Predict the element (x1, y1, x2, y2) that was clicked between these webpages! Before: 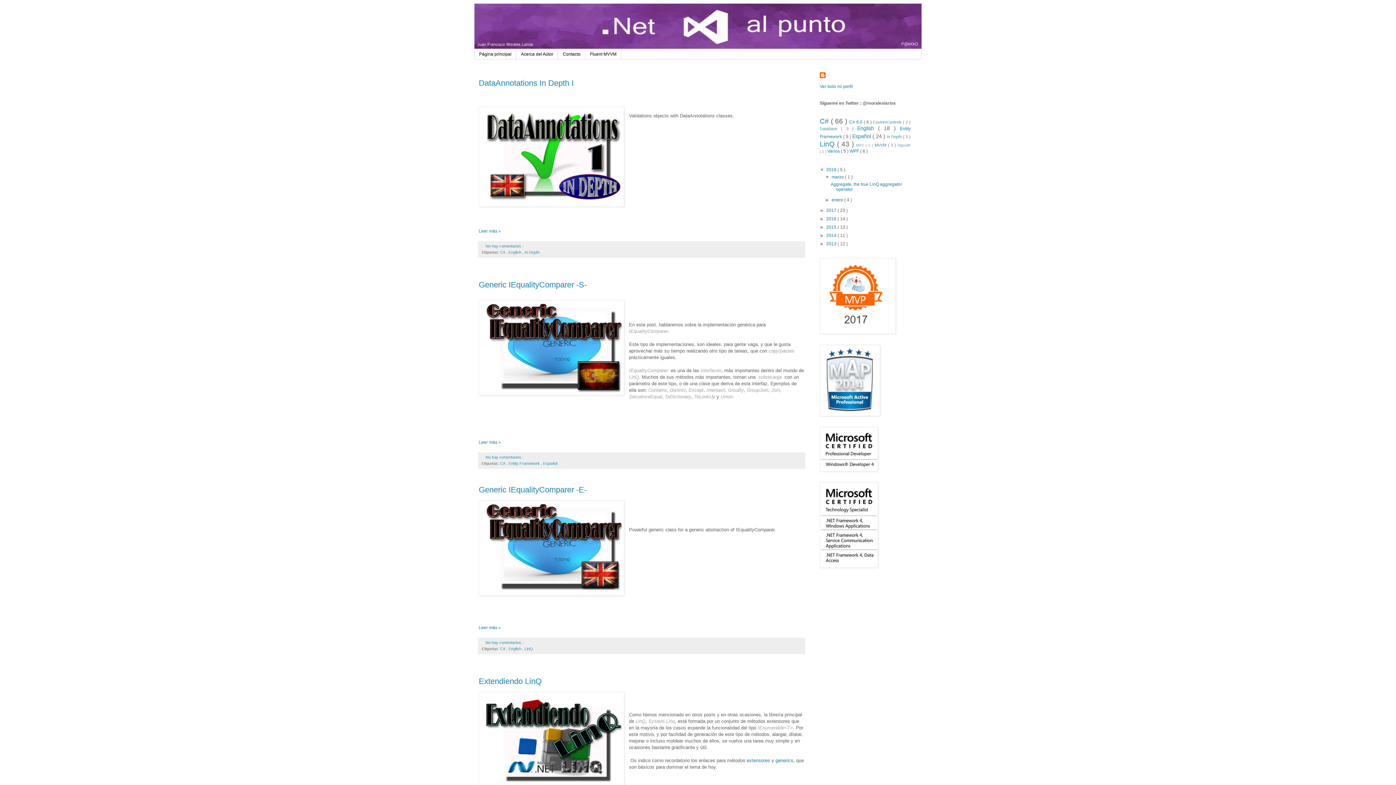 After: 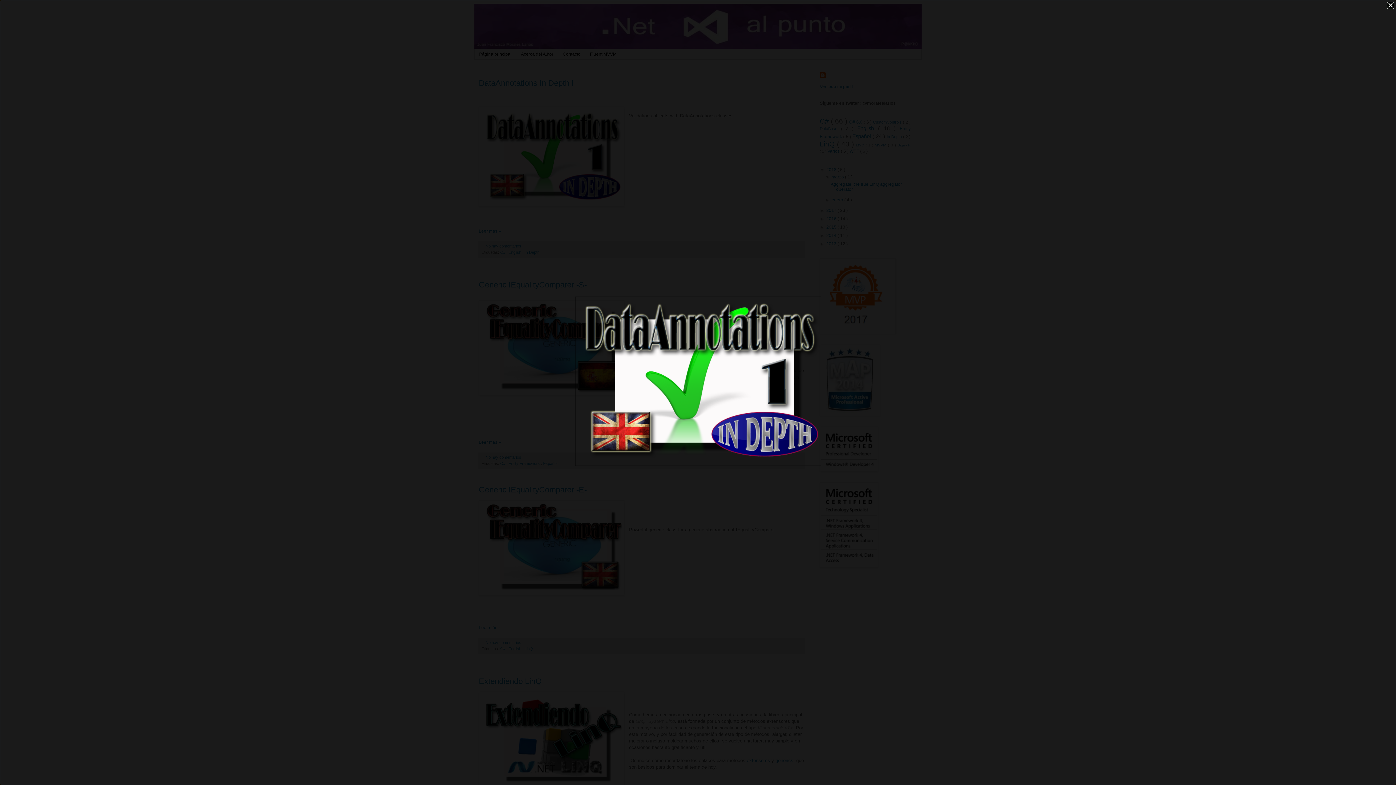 Action: bbox: (478, 106, 624, 206)